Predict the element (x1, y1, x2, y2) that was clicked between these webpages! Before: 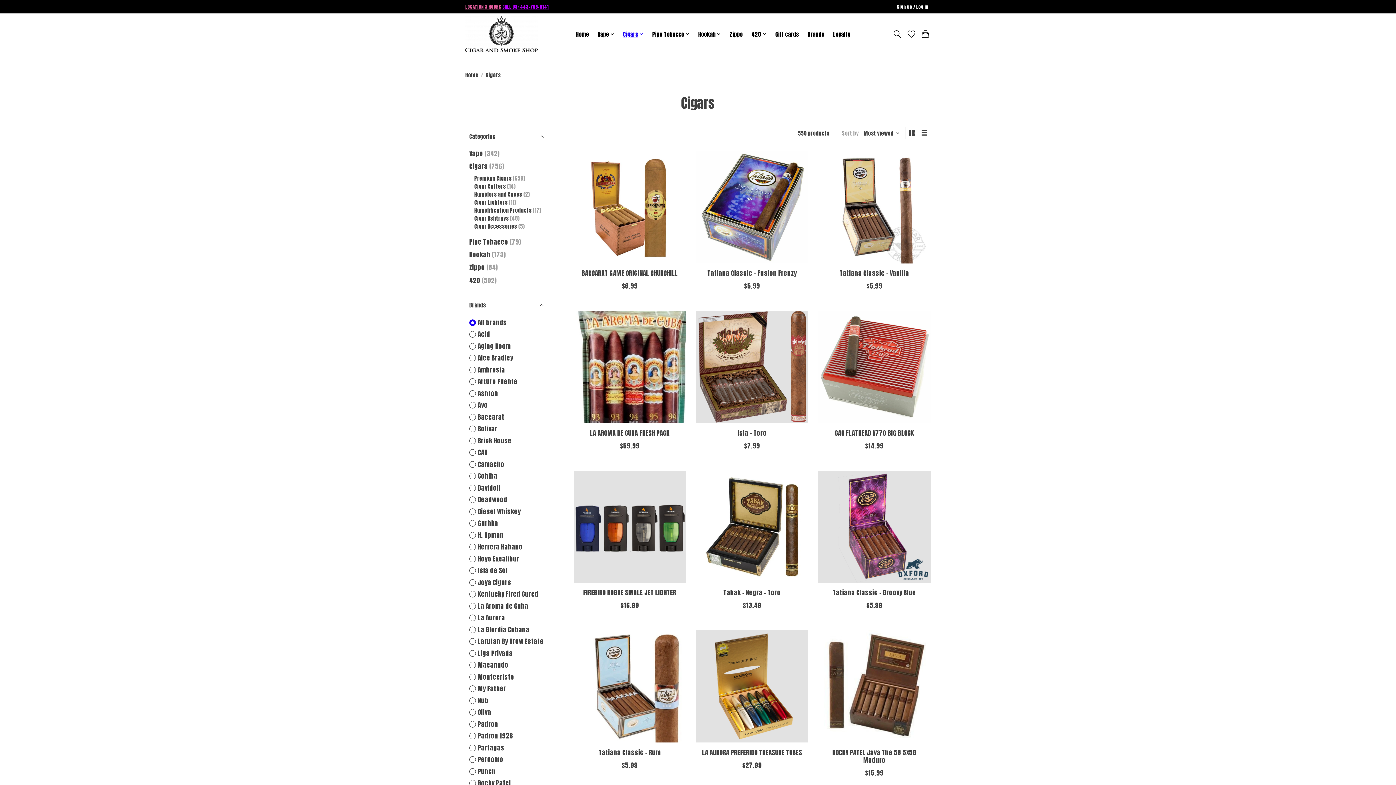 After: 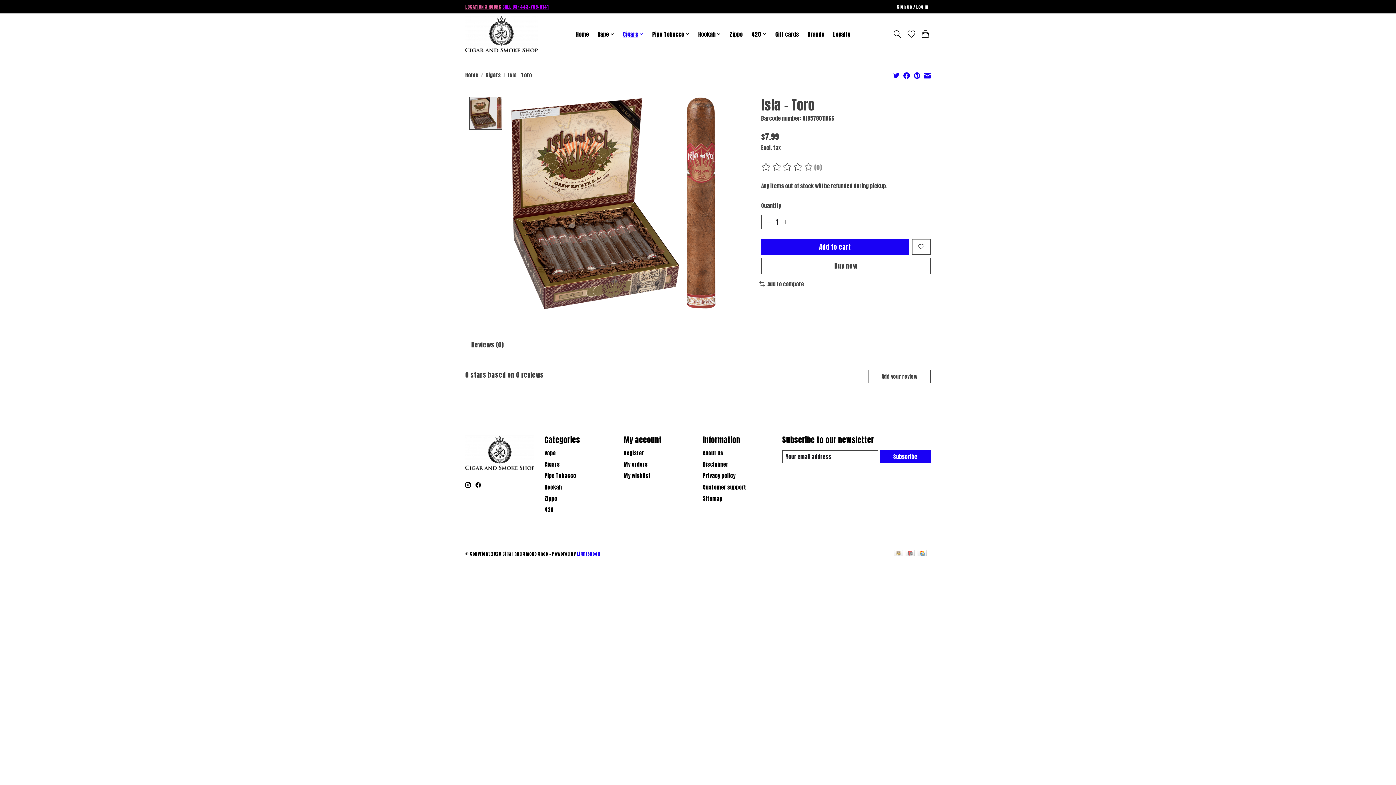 Action: label: Isla de Sol Isla - Toro bbox: (696, 311, 808, 423)